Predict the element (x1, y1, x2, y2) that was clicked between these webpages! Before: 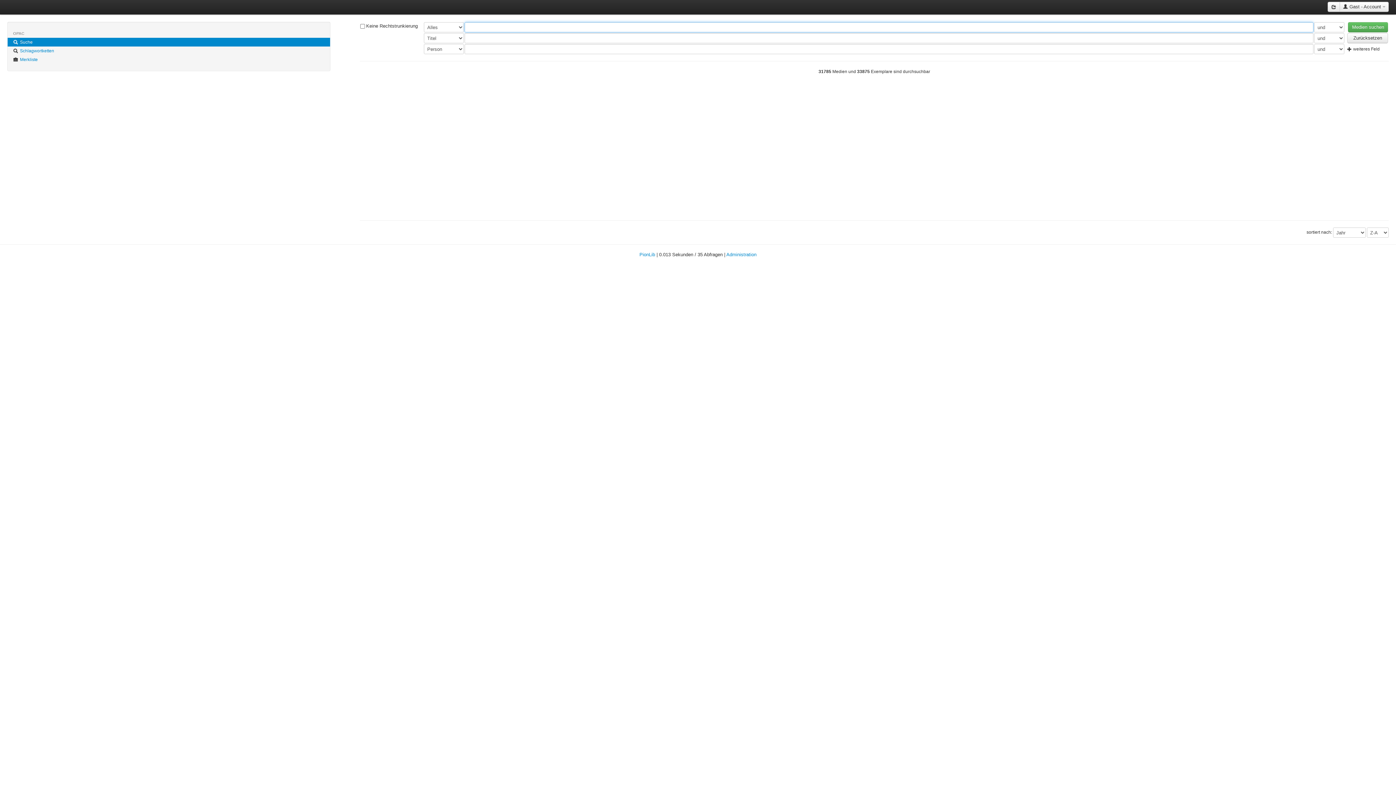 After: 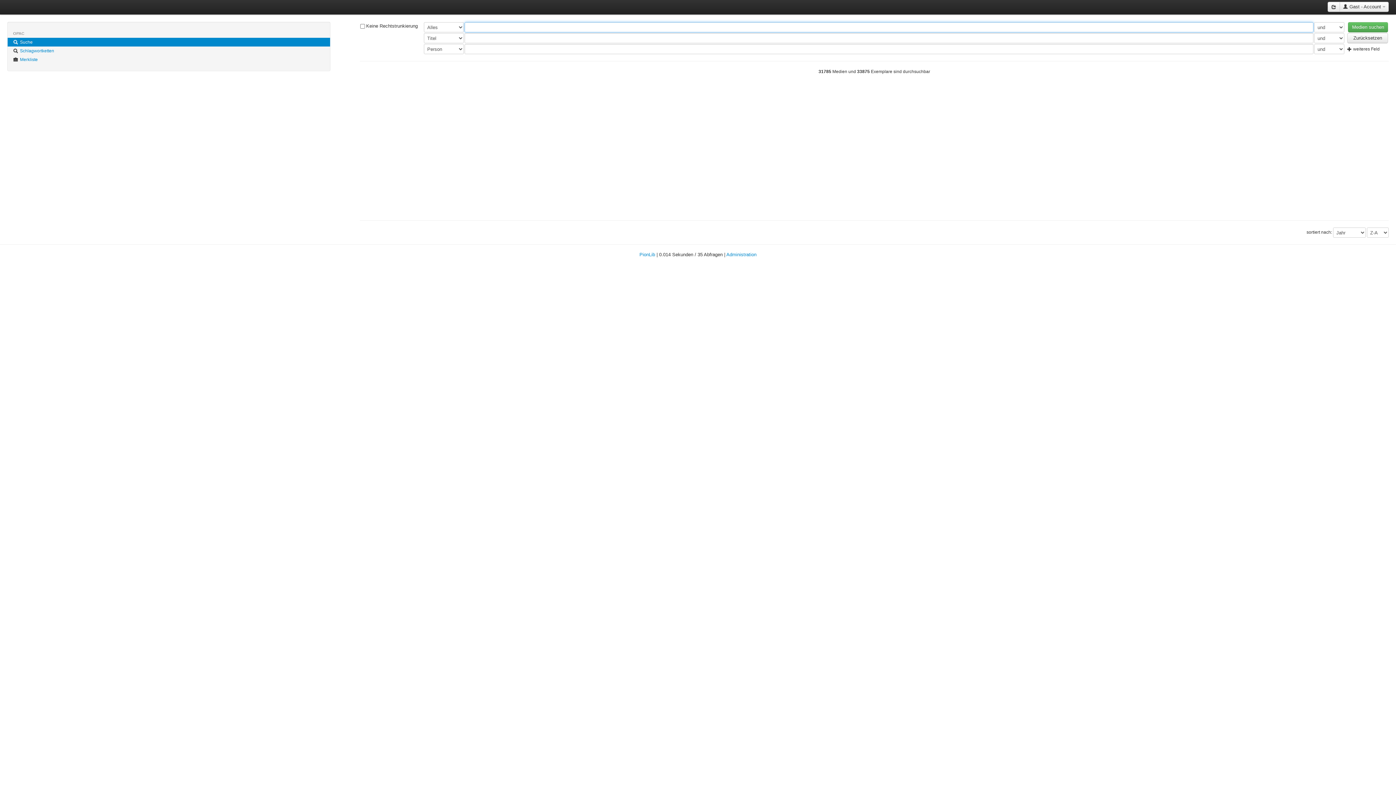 Action: label:  Suche bbox: (7, 37, 330, 46)